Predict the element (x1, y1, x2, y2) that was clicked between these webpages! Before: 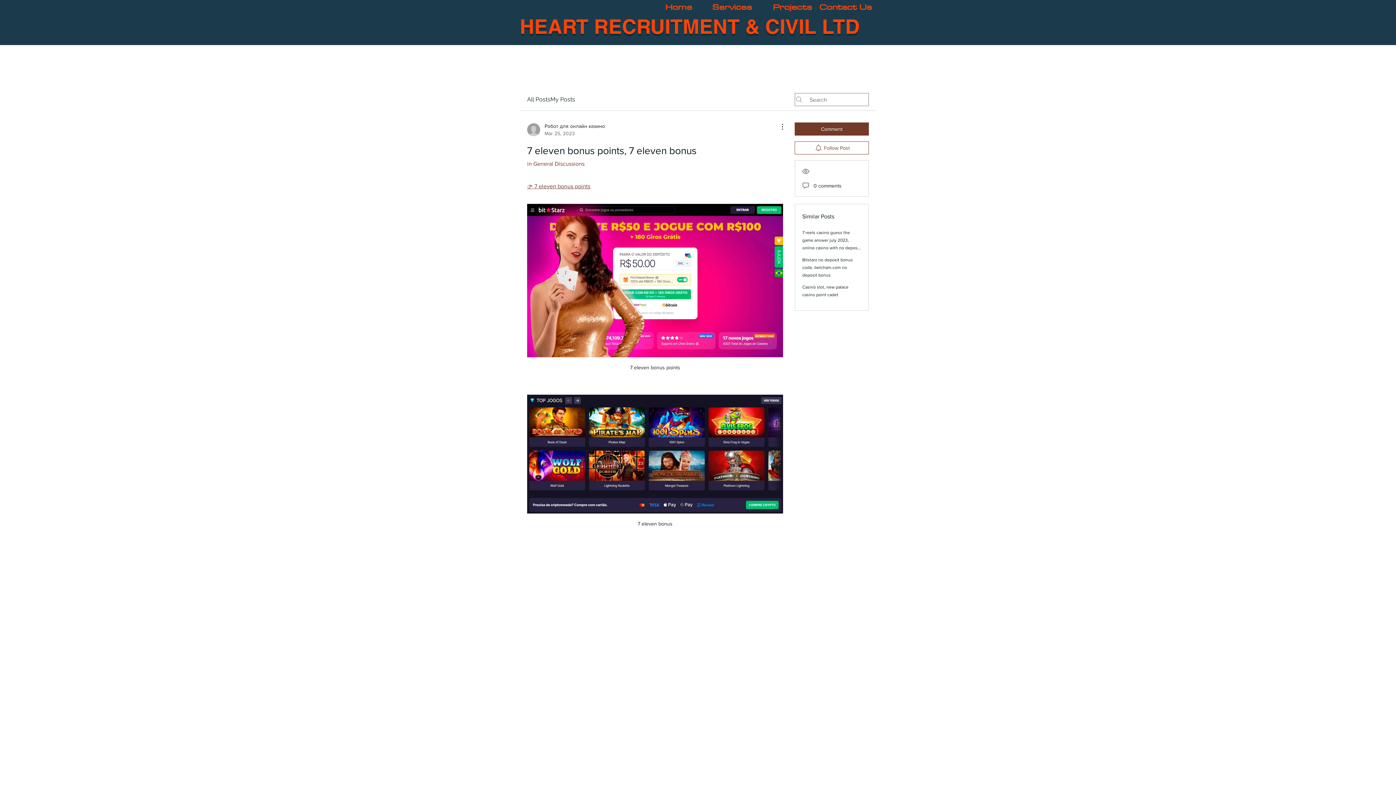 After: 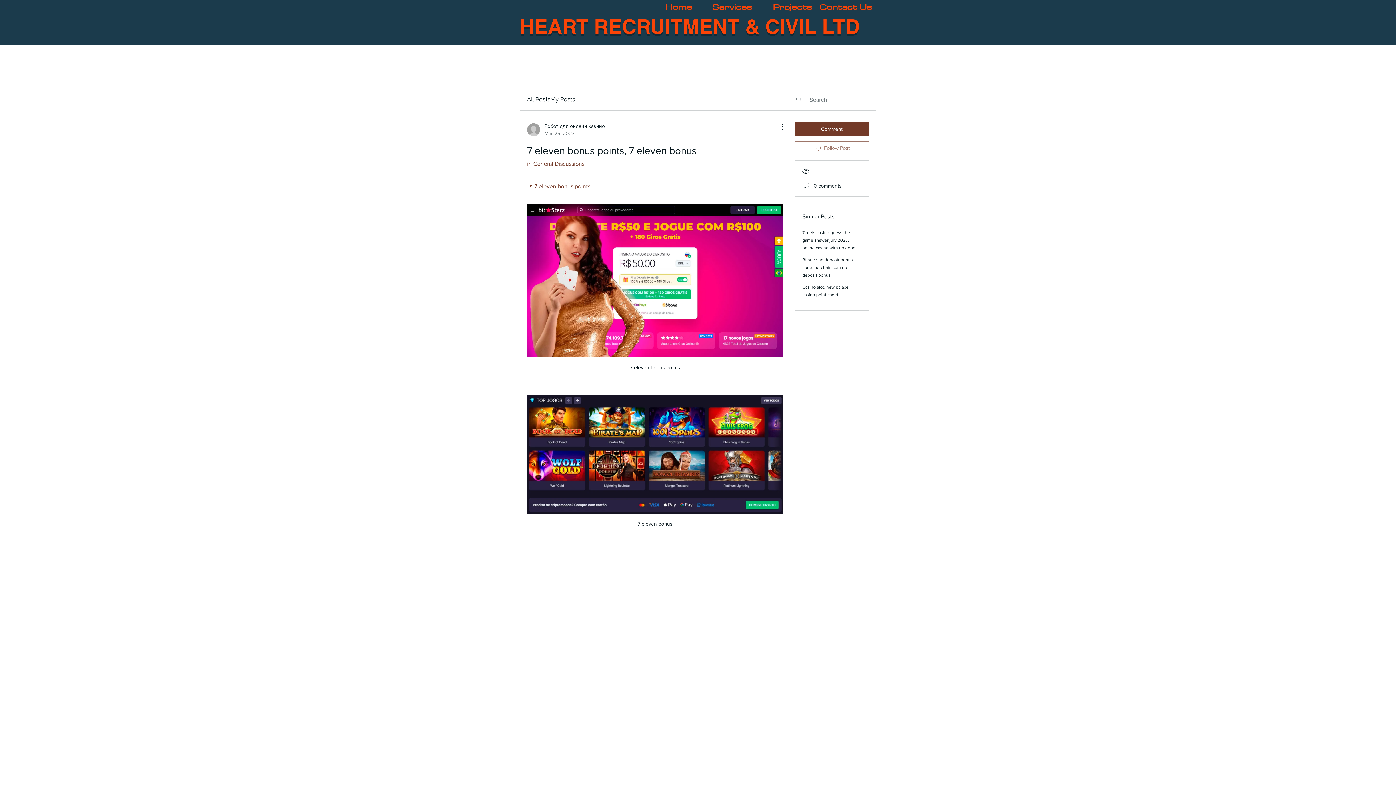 Action: bbox: (794, 141, 869, 154) label: Follow Post